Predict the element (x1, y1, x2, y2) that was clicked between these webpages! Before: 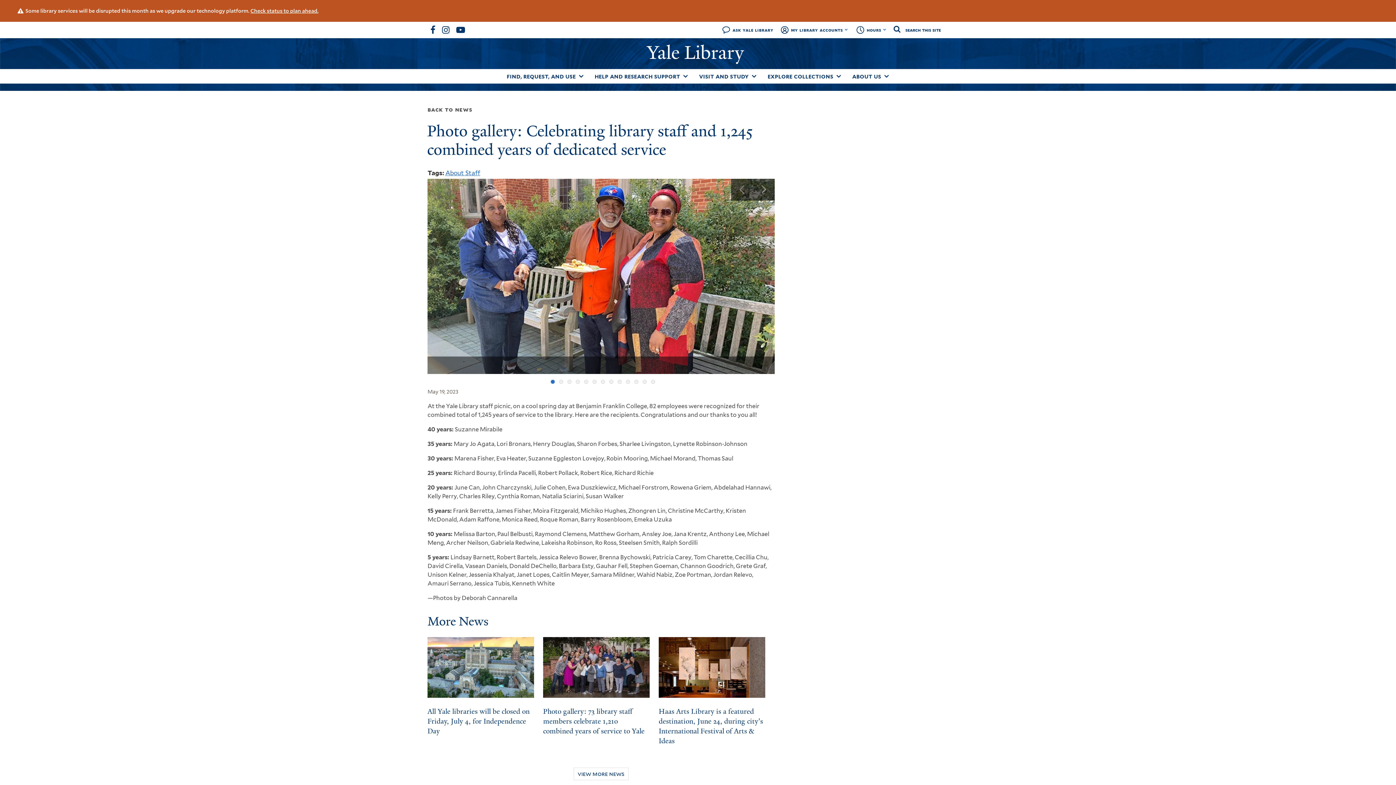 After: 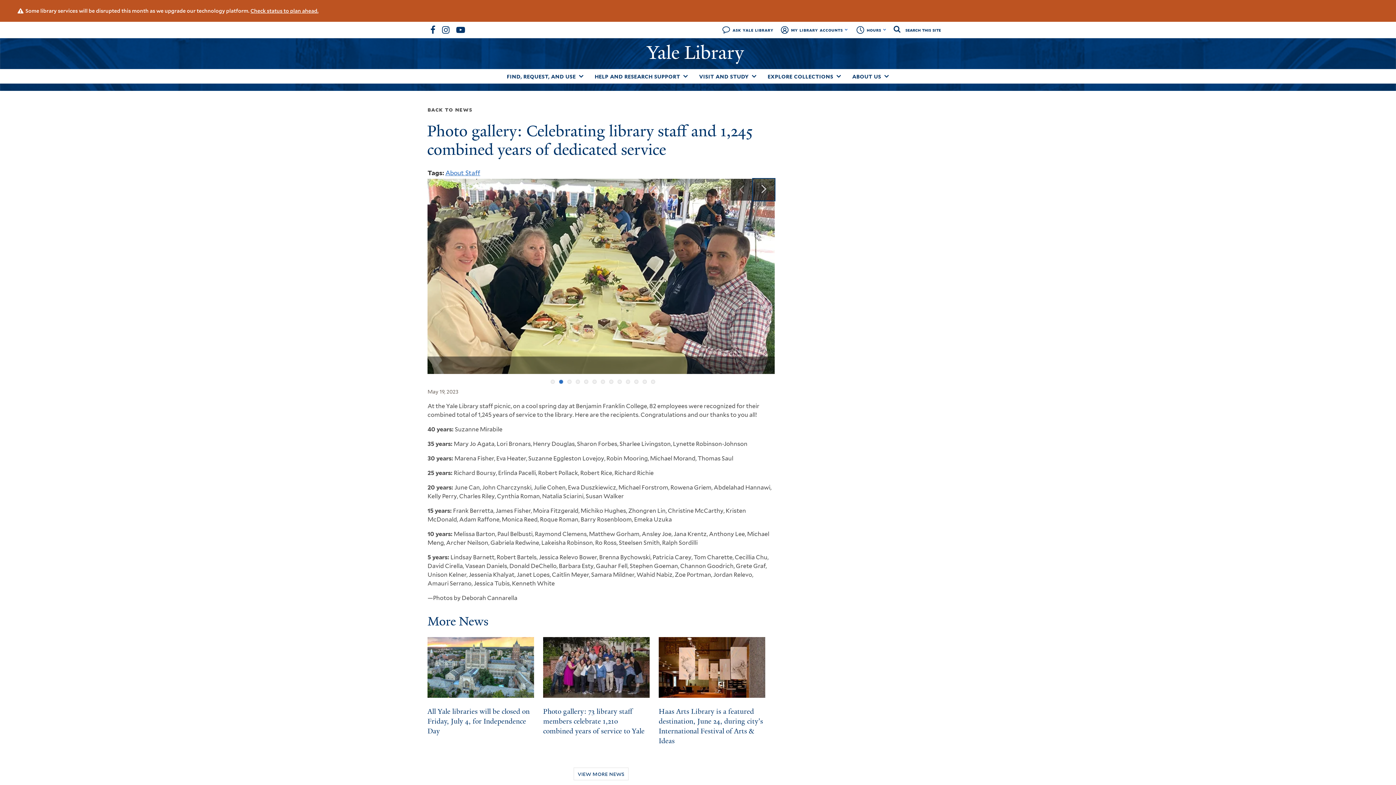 Action: label: Next bbox: (752, 178, 774, 200)